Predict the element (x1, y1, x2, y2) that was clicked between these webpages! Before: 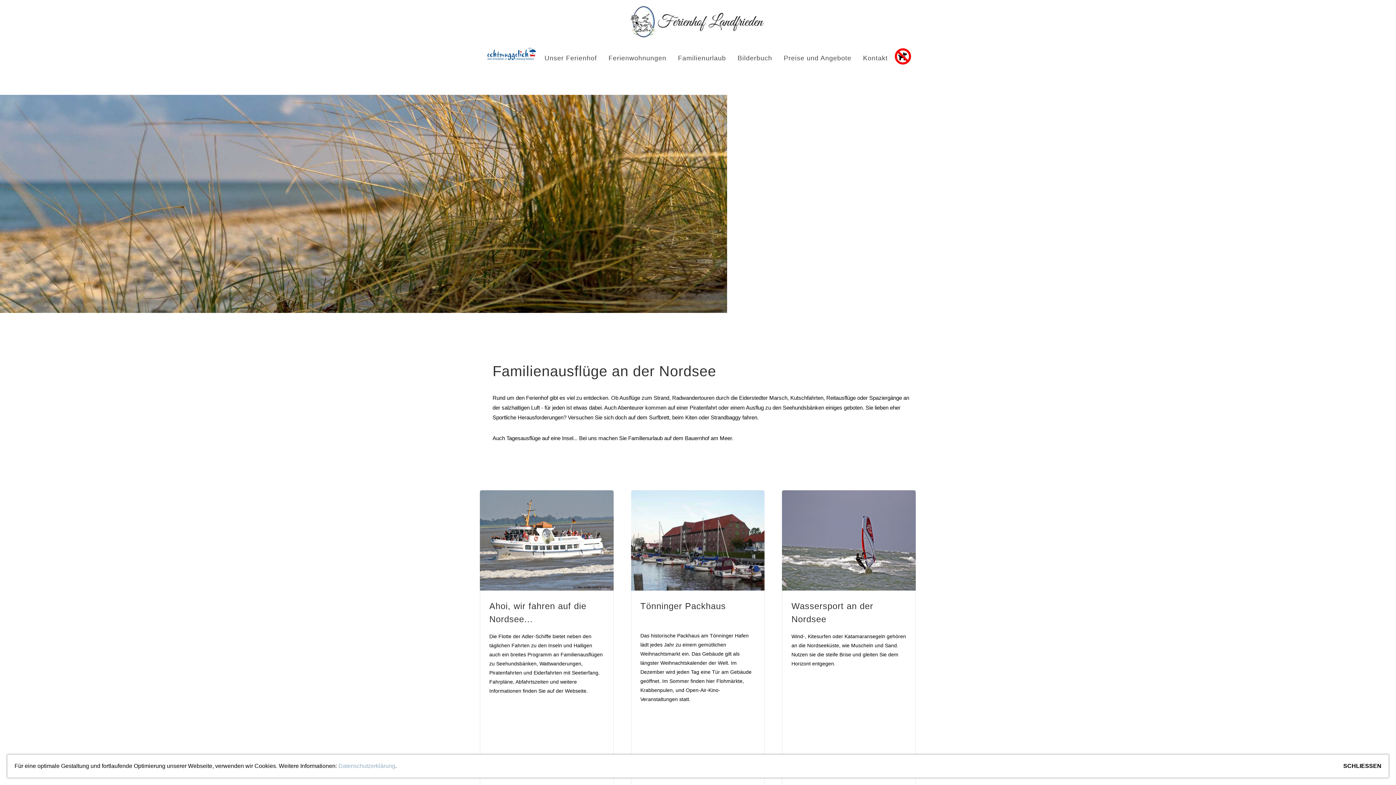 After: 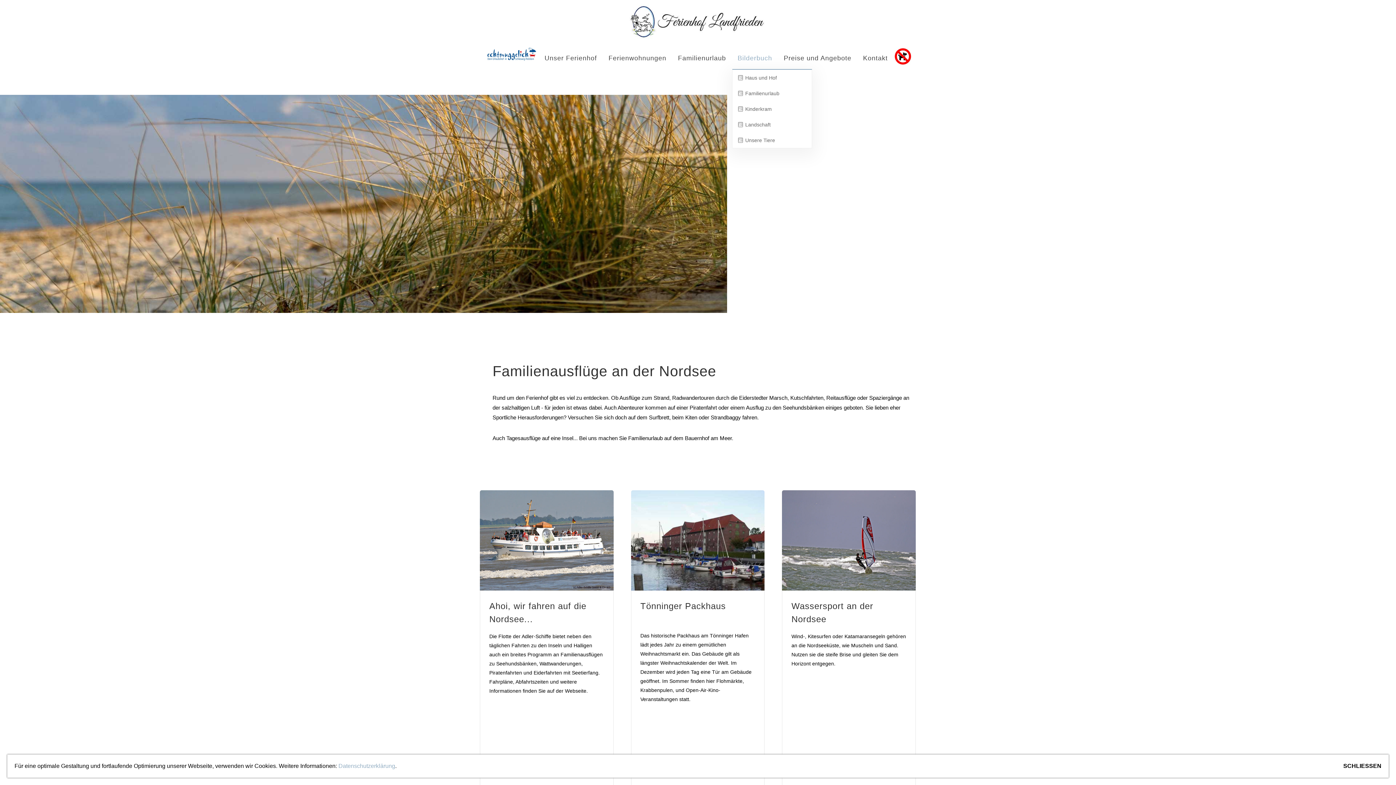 Action: label: Bilderbuch bbox: (732, 47, 777, 69)